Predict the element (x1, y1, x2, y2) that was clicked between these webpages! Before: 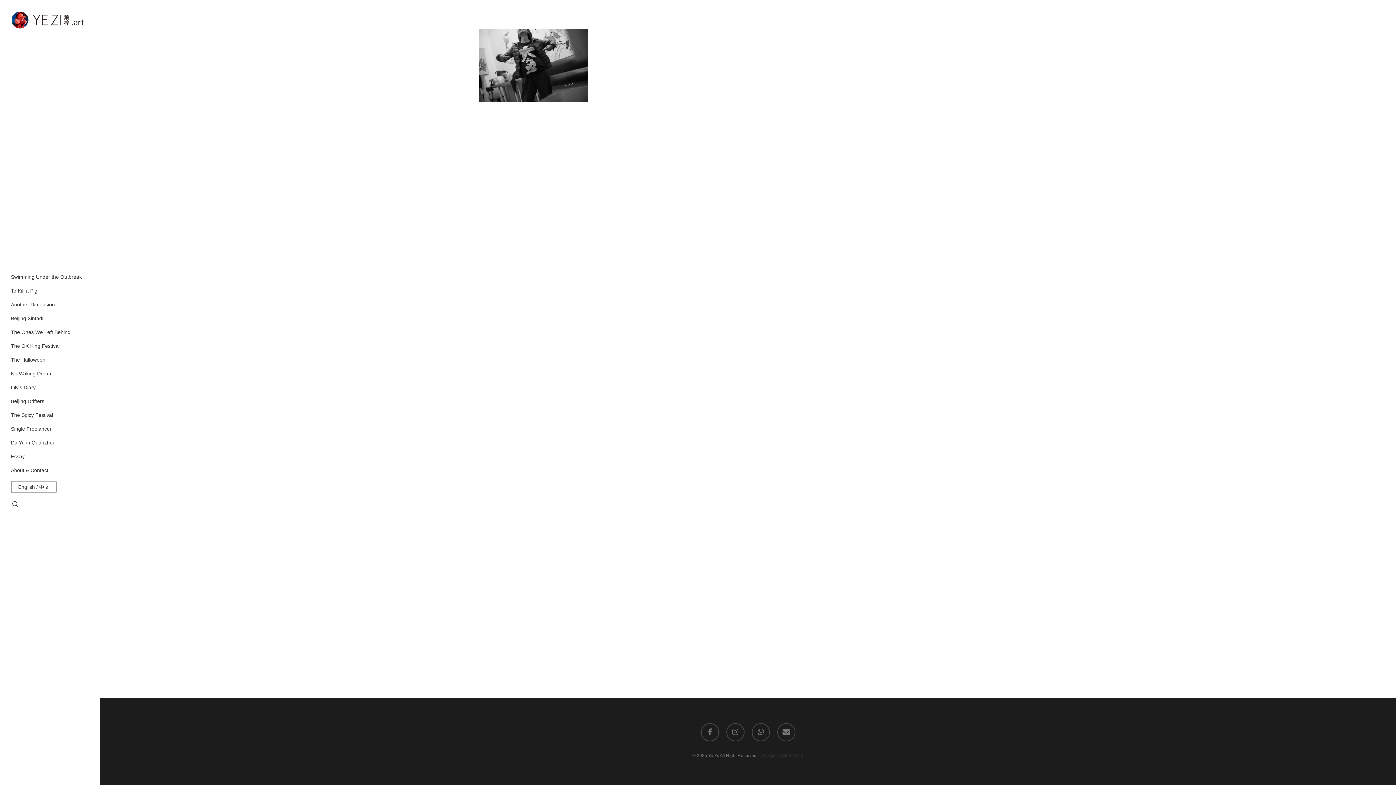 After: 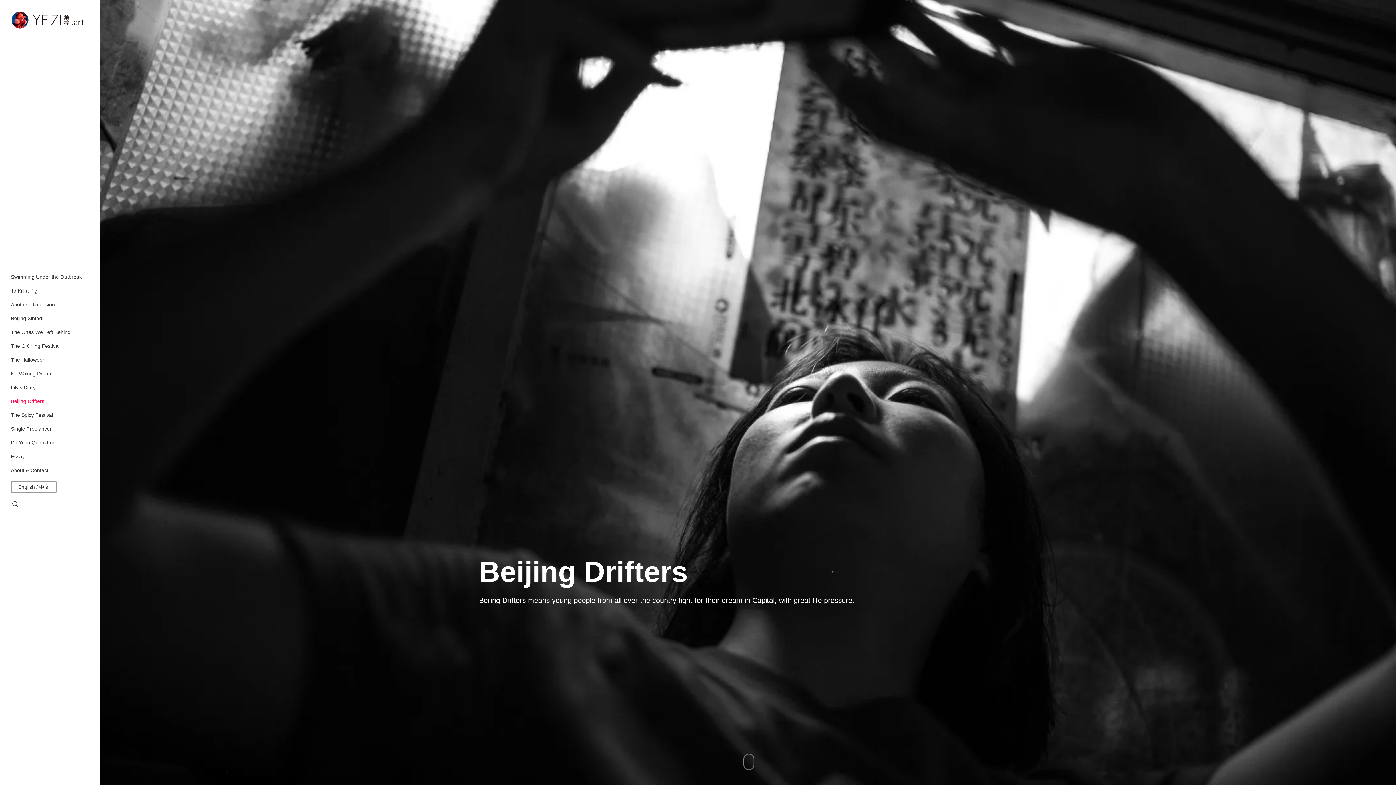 Action: label: Beijing Drifters bbox: (10, 394, 44, 408)